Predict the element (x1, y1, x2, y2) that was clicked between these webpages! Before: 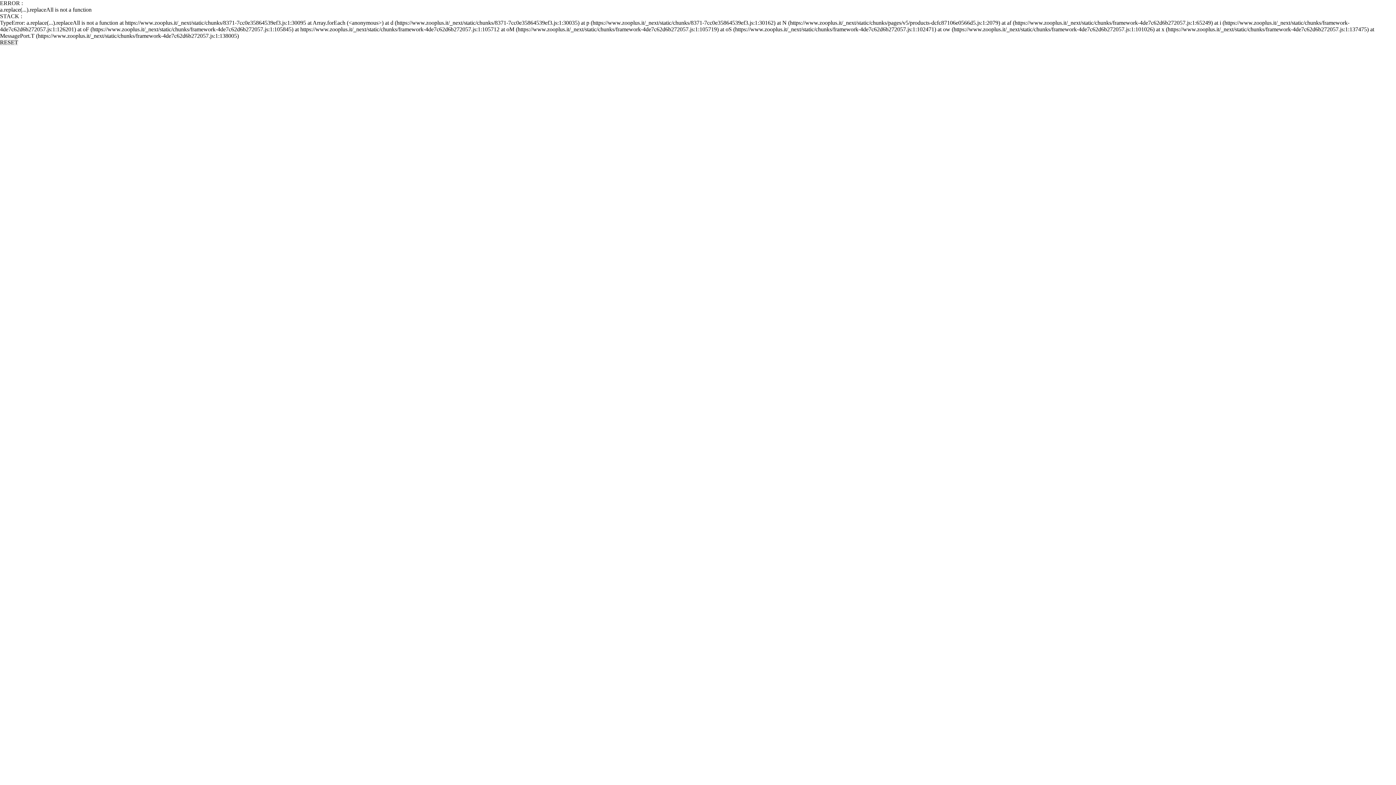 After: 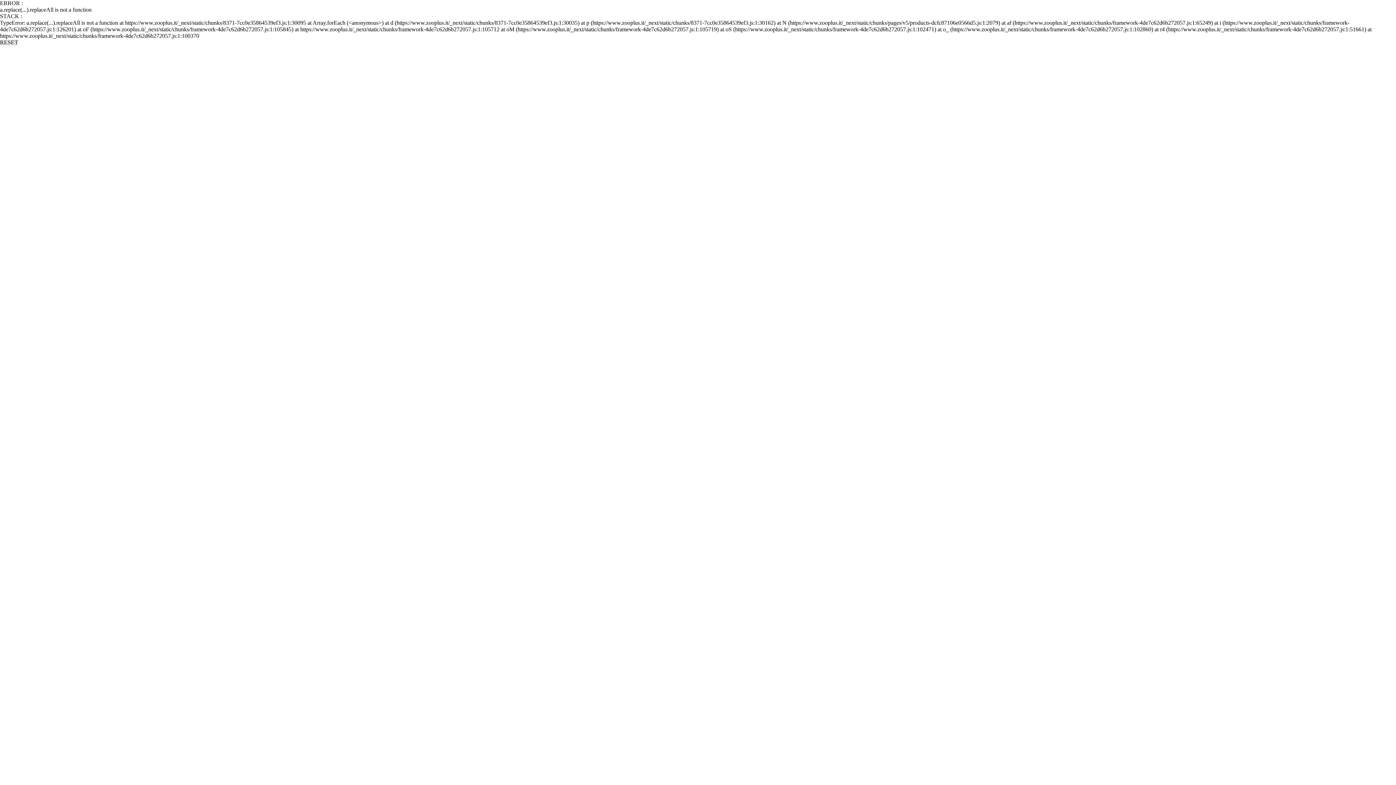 Action: label: RESET bbox: (0, 39, 18, 45)